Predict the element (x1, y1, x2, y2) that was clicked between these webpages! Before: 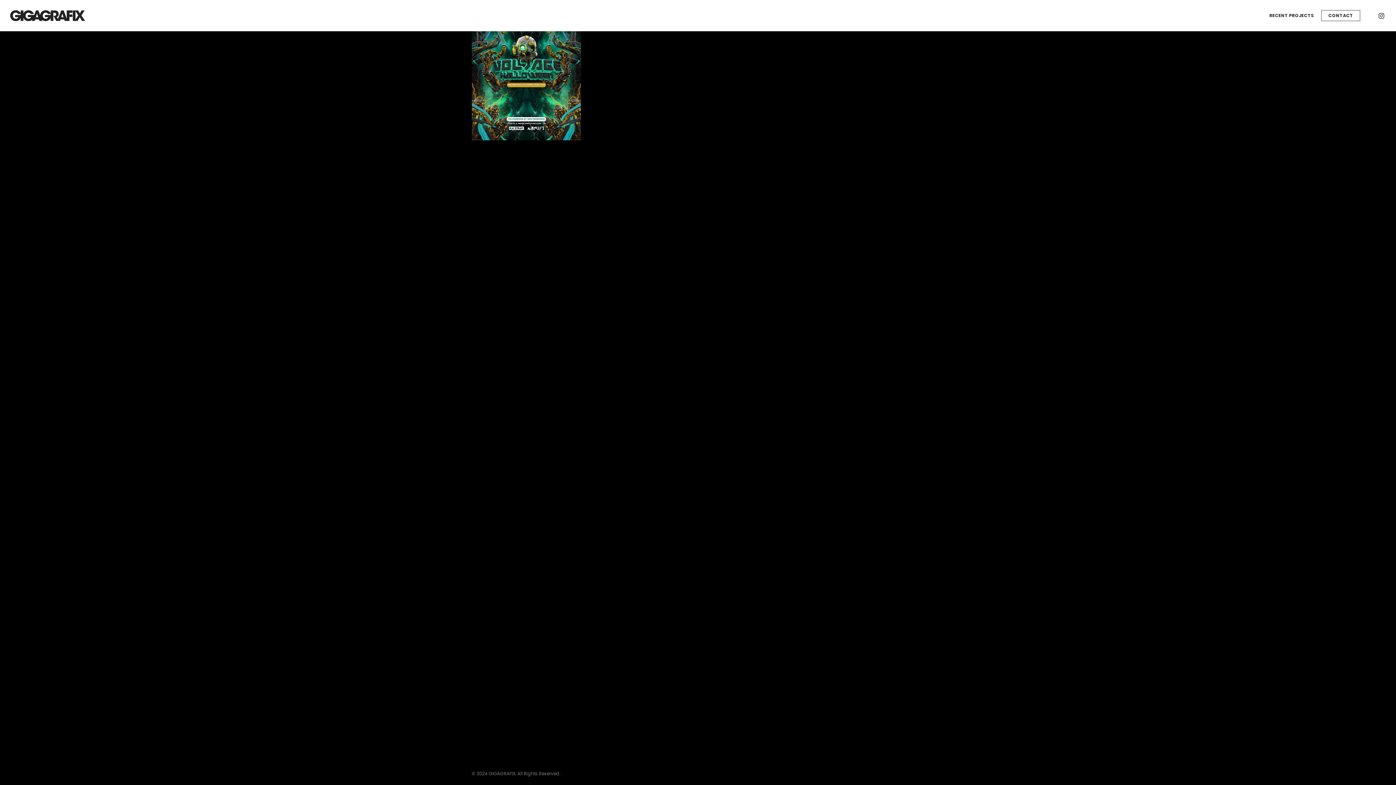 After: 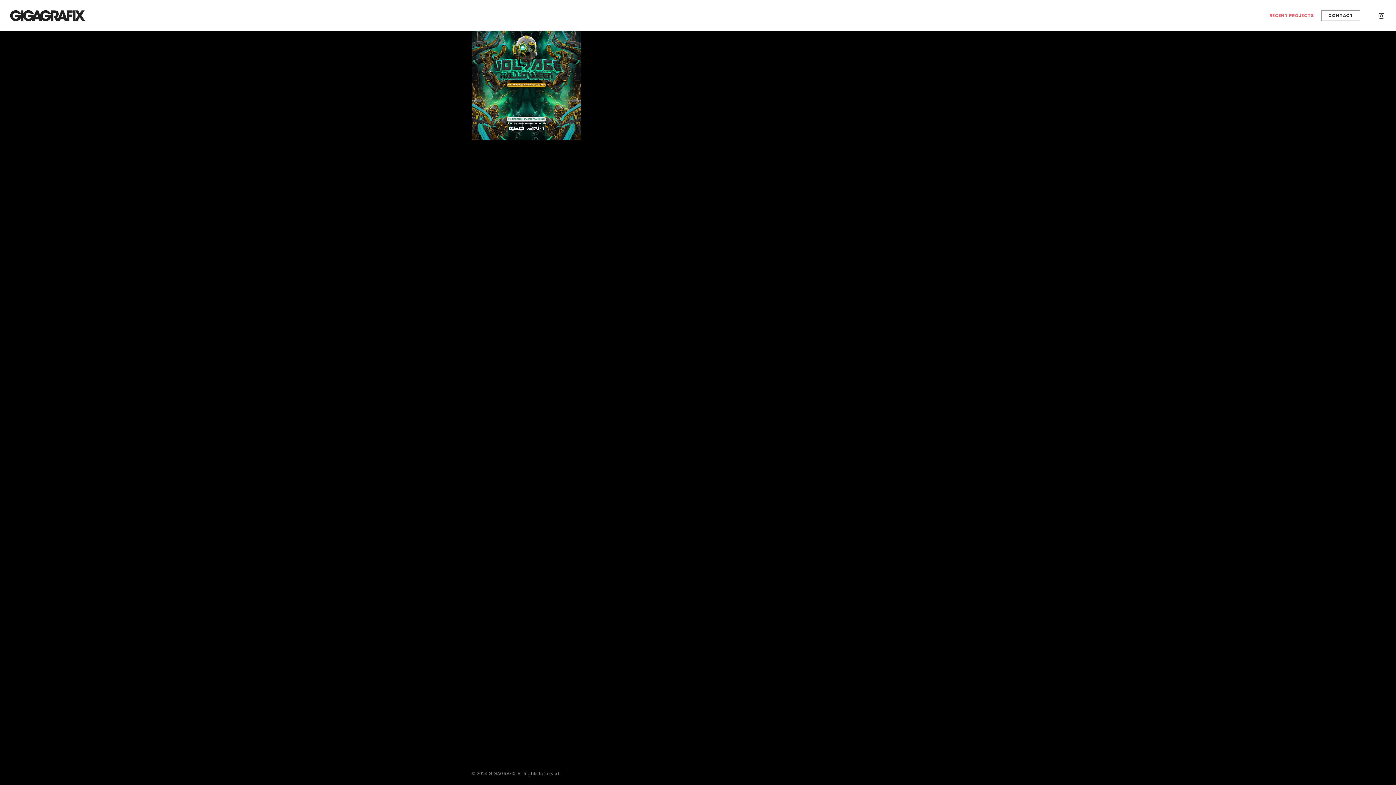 Action: bbox: (1266, 13, 1317, 17) label: RECENT PROJECTS